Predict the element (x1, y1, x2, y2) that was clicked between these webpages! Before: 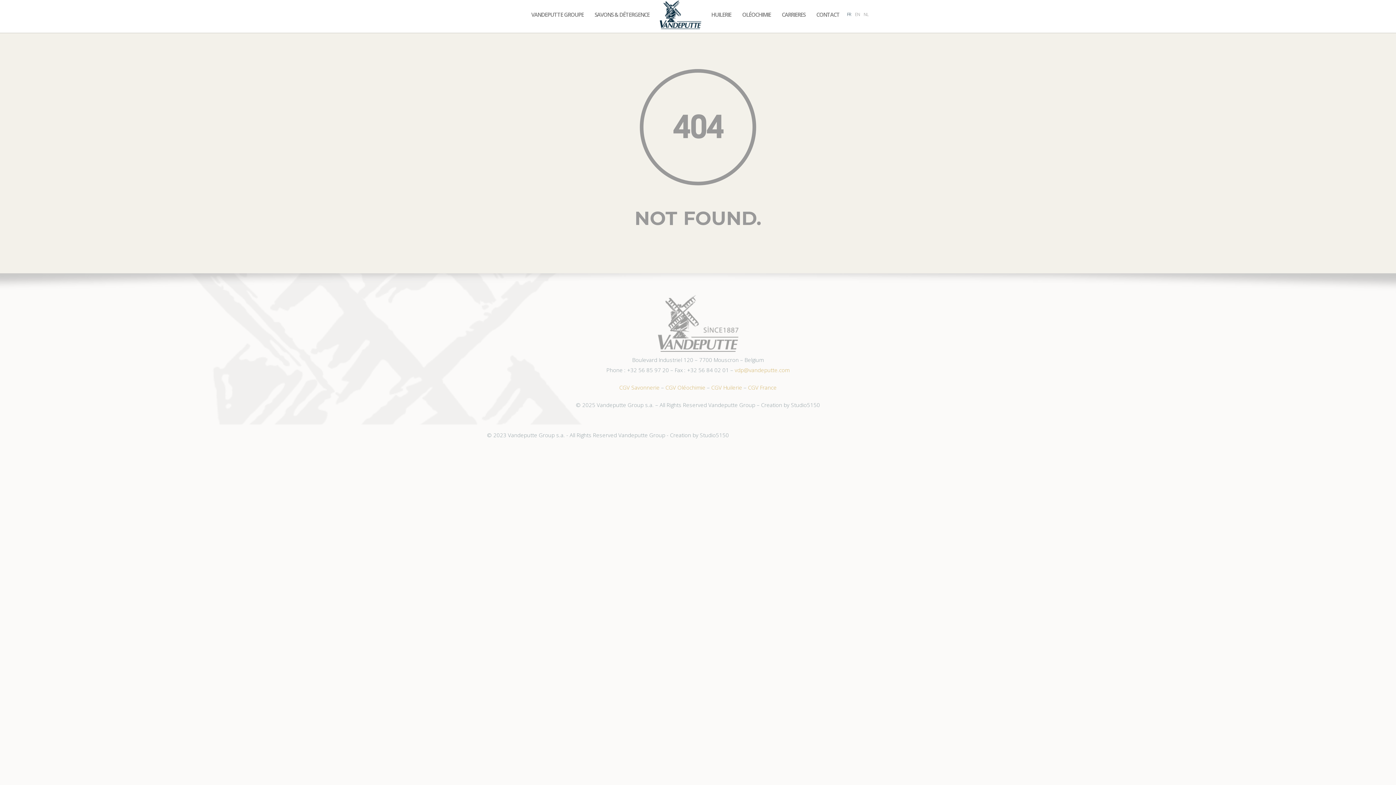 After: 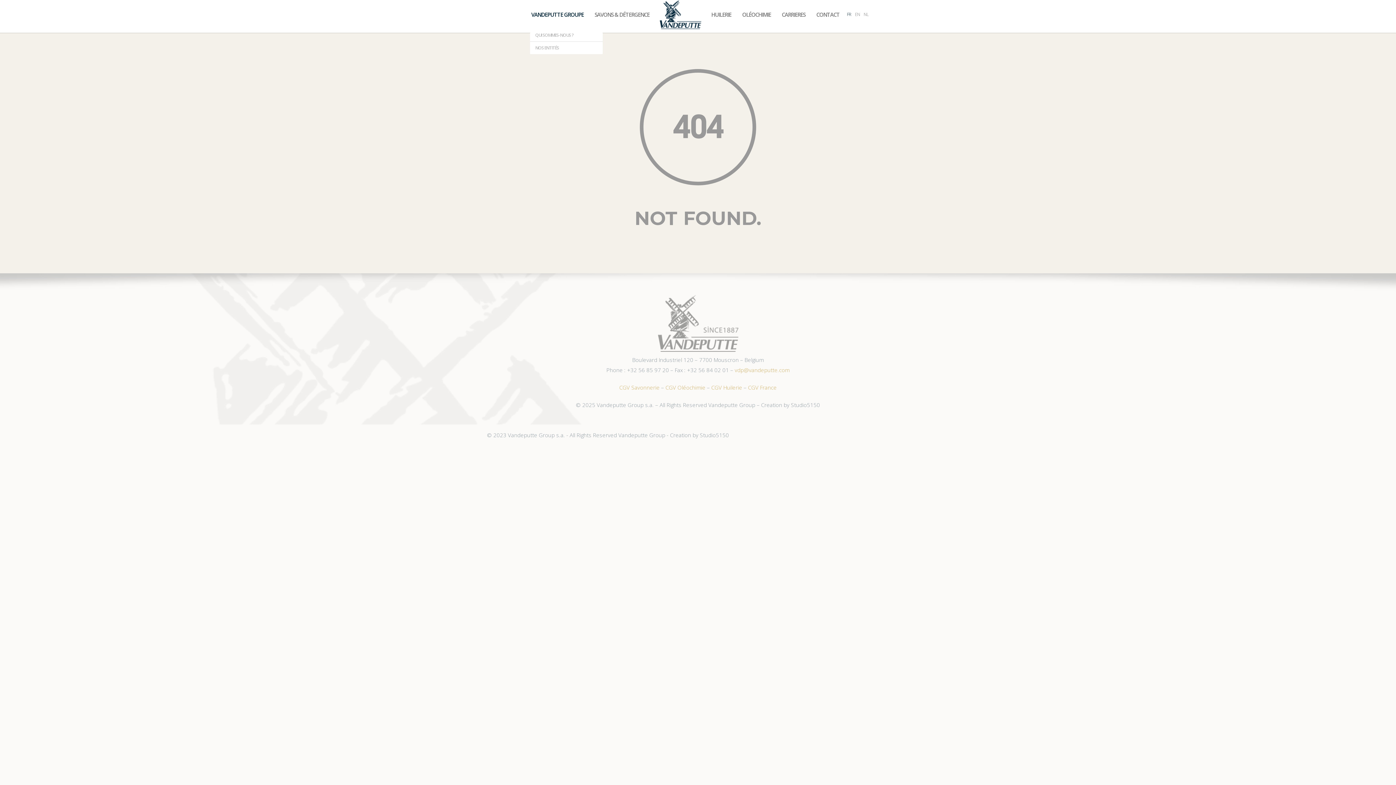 Action: bbox: (526, 0, 589, 29) label: VANDEPUTTE GROUPE